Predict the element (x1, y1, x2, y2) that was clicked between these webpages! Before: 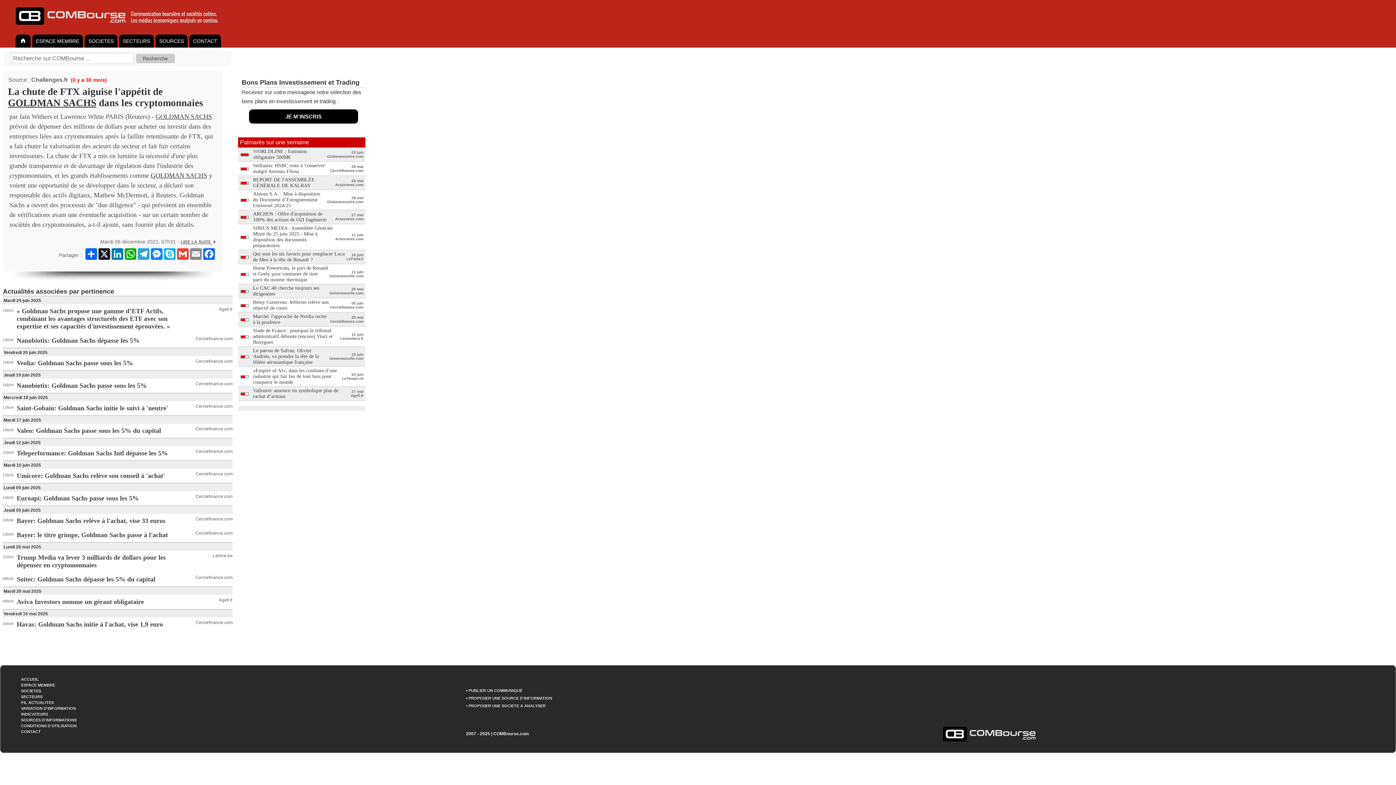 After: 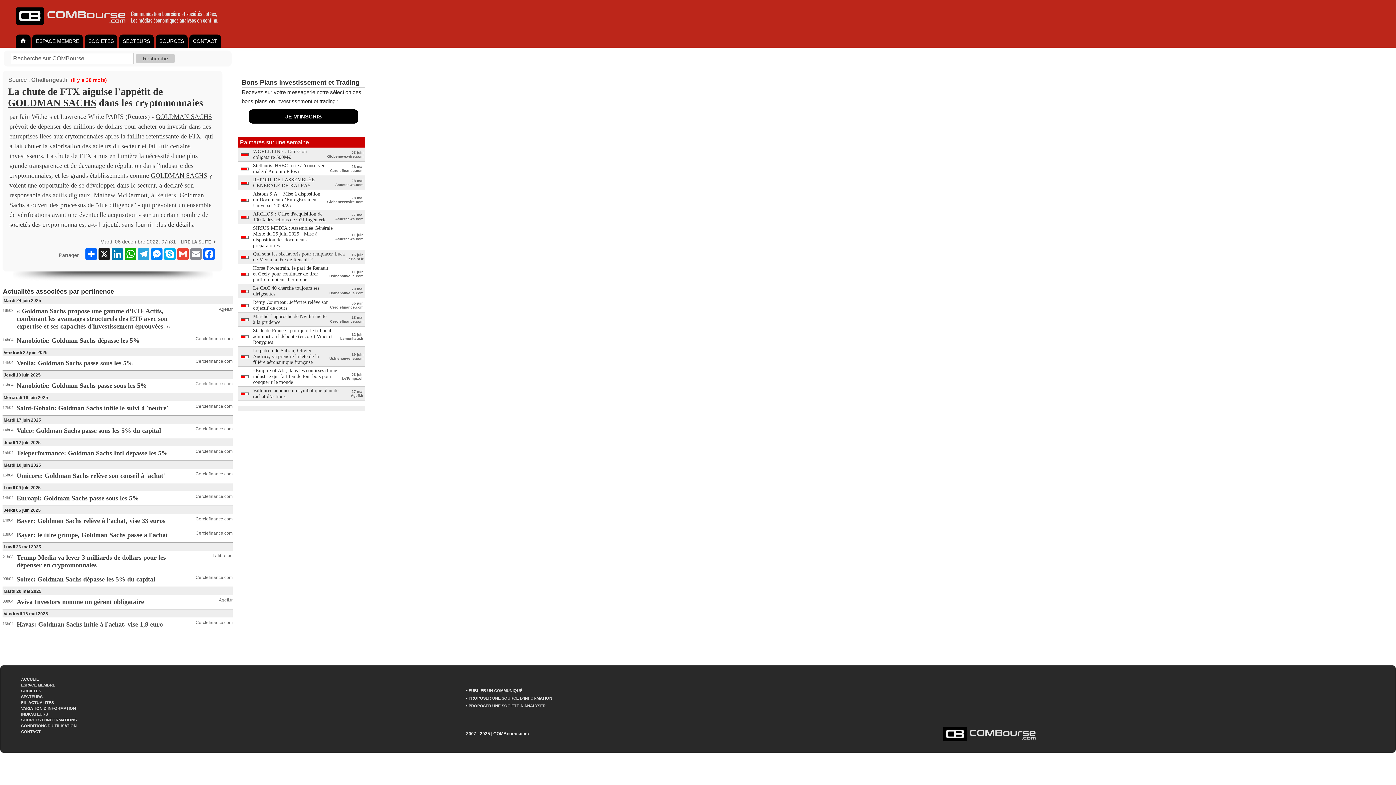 Action: bbox: (195, 381, 232, 386) label: Cerclefinance.com